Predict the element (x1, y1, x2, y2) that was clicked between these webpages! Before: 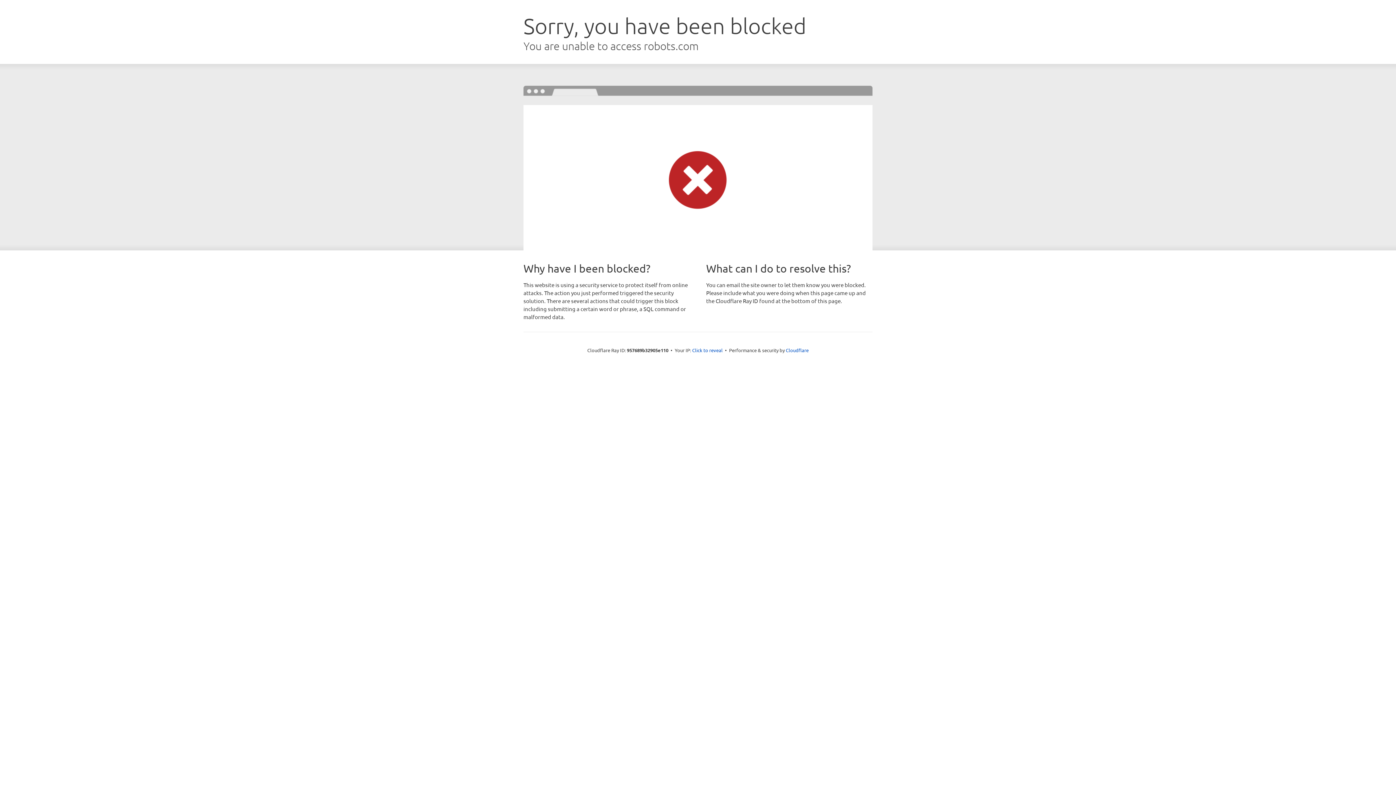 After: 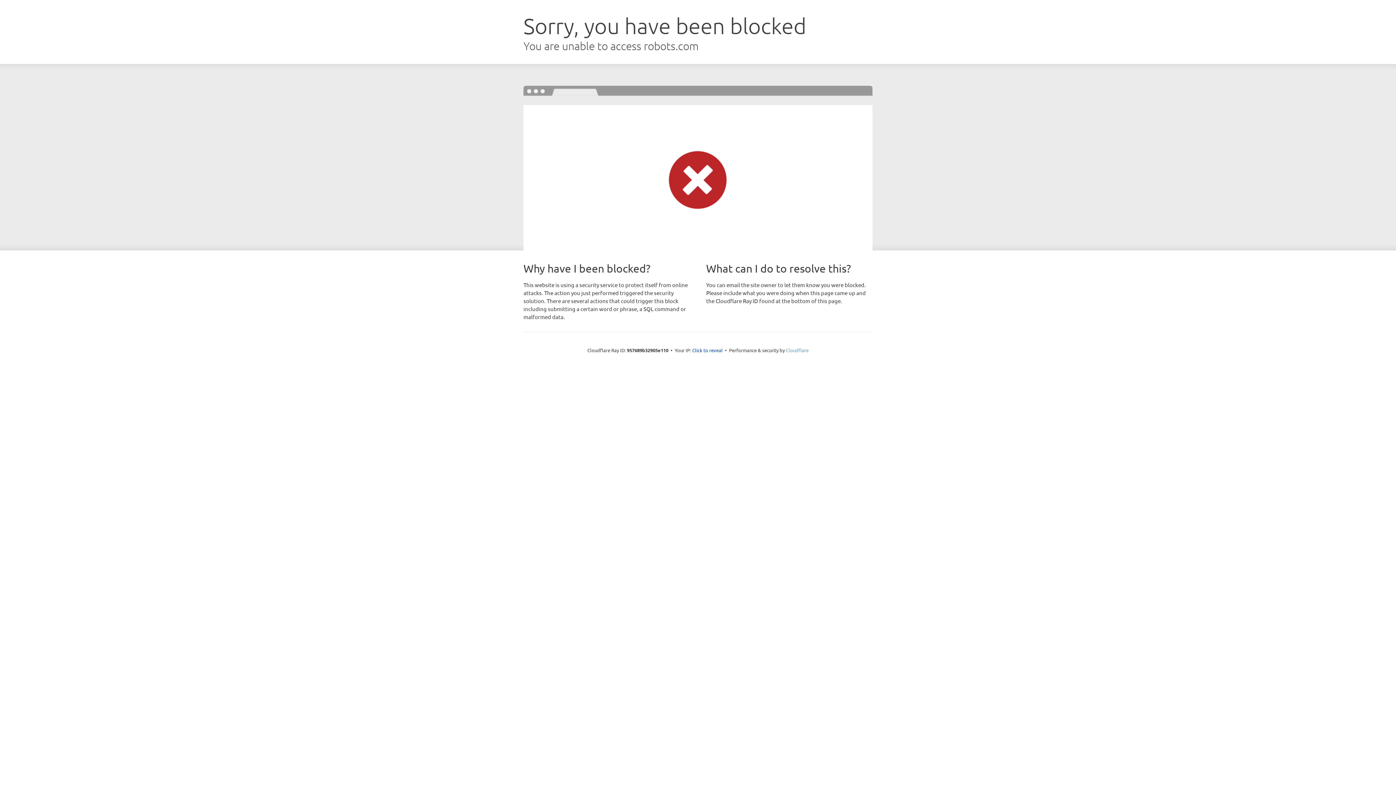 Action: label: Cloudflare bbox: (786, 347, 808, 353)